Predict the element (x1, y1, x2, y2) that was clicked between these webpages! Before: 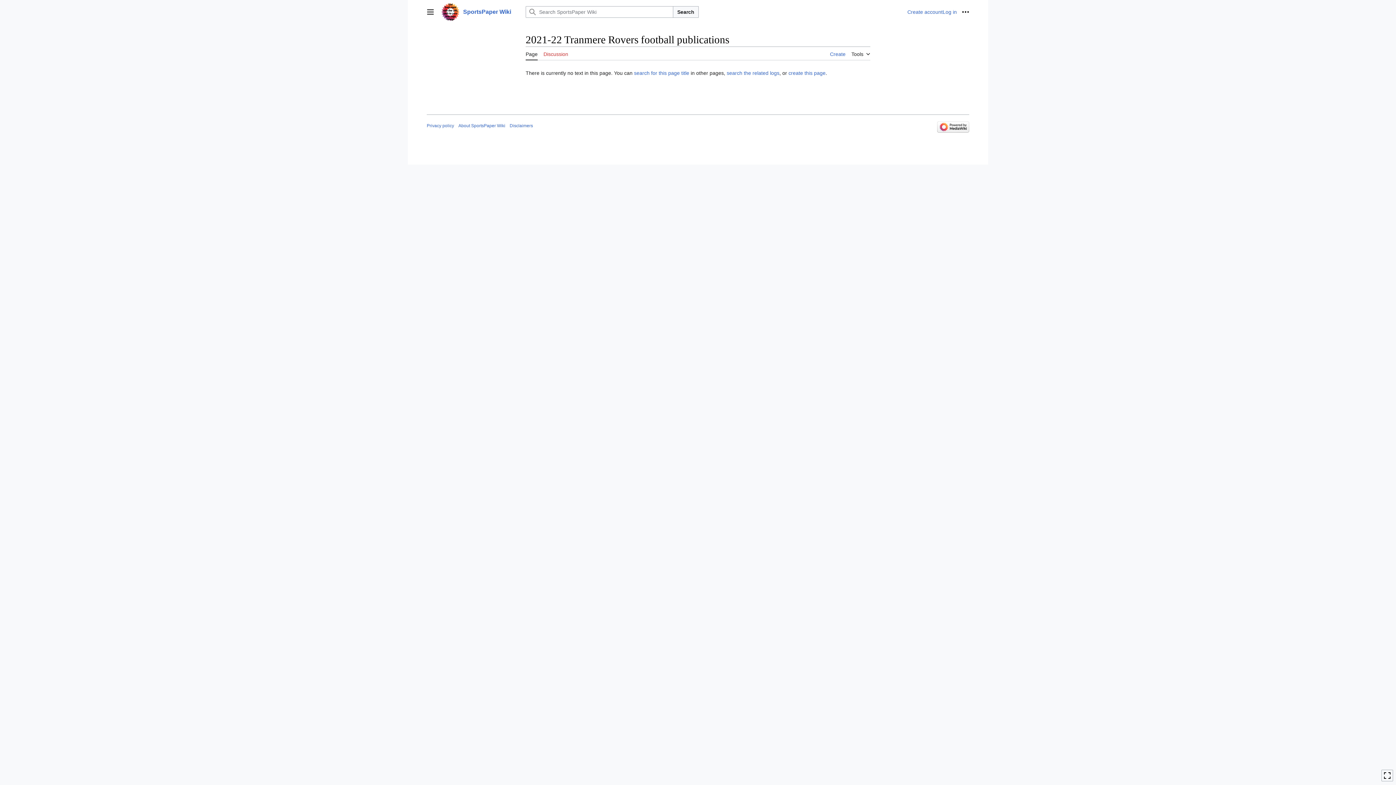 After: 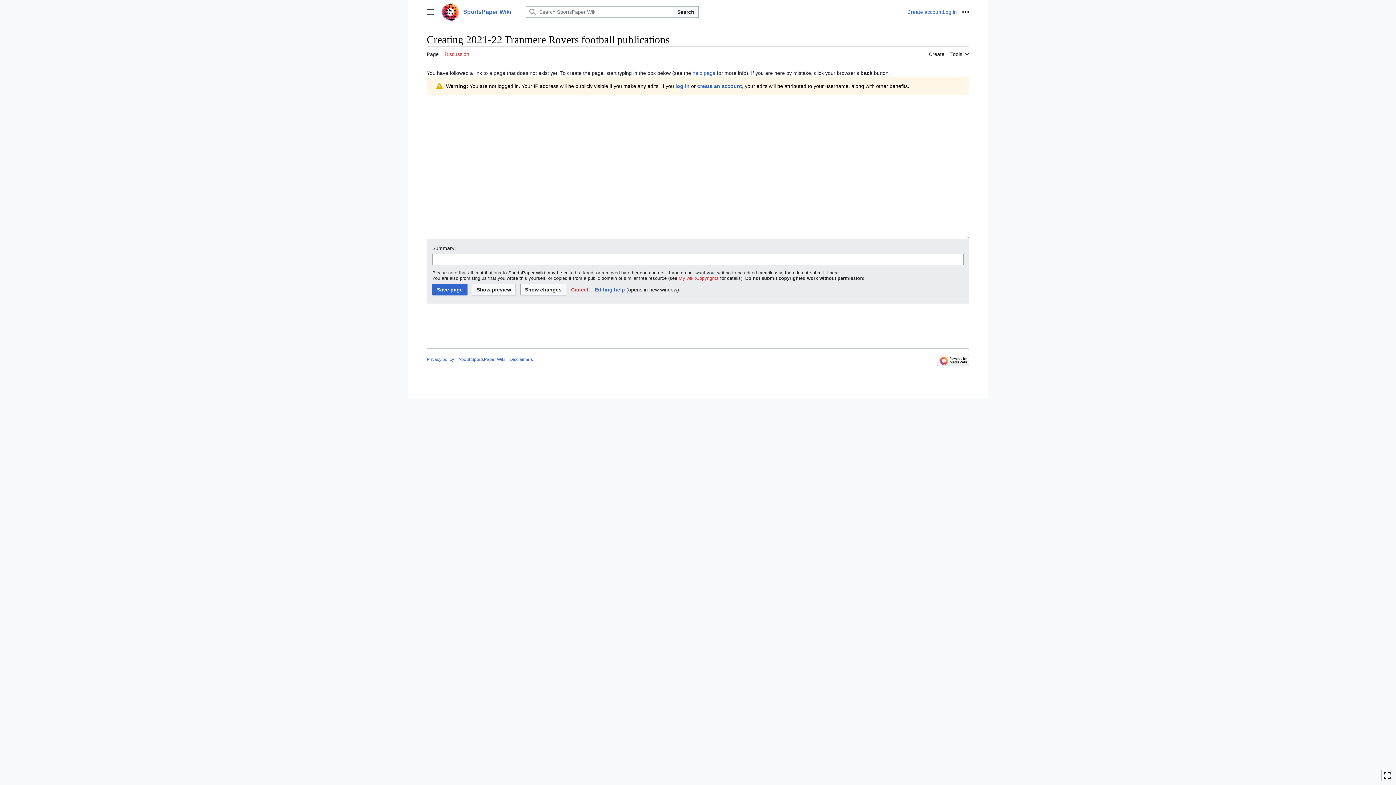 Action: bbox: (525, 46, 537, 60) label: Page